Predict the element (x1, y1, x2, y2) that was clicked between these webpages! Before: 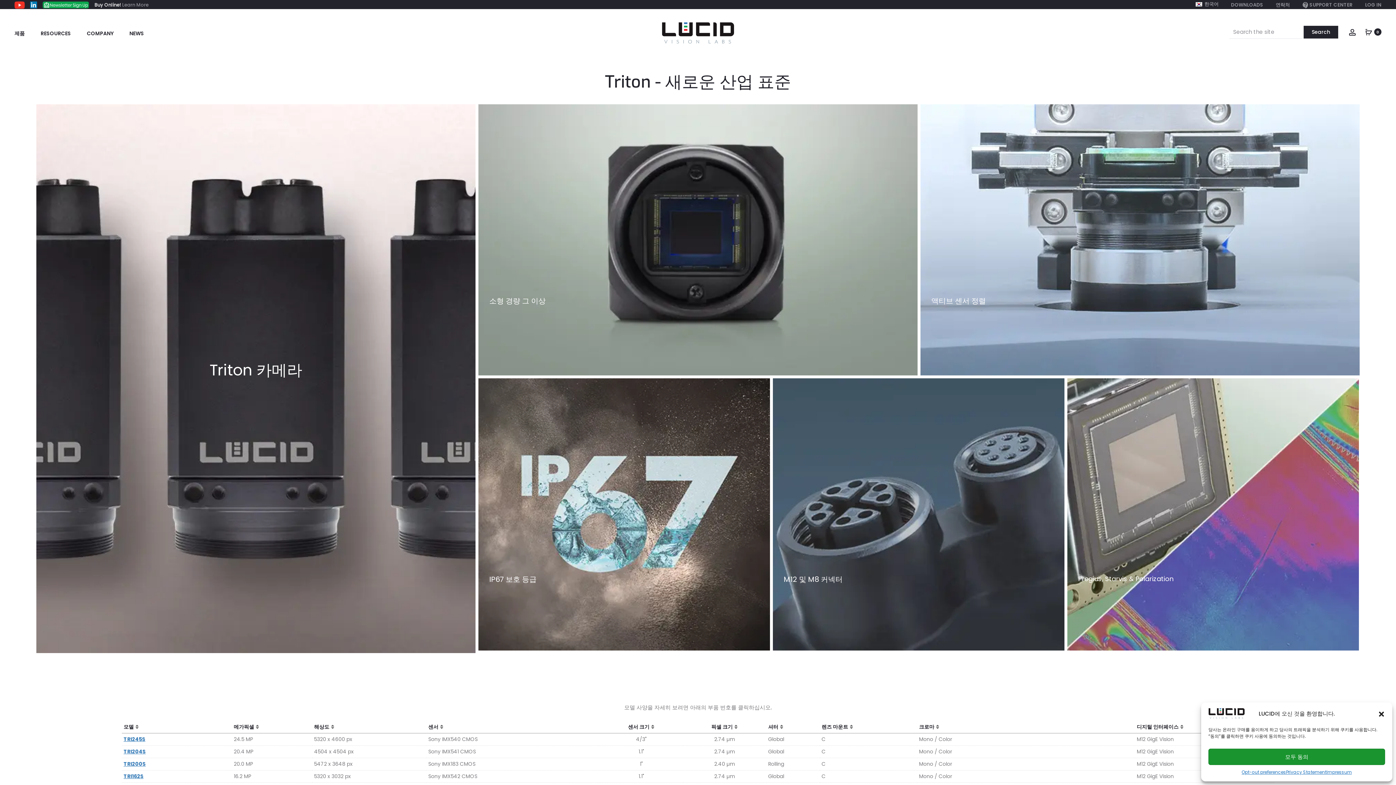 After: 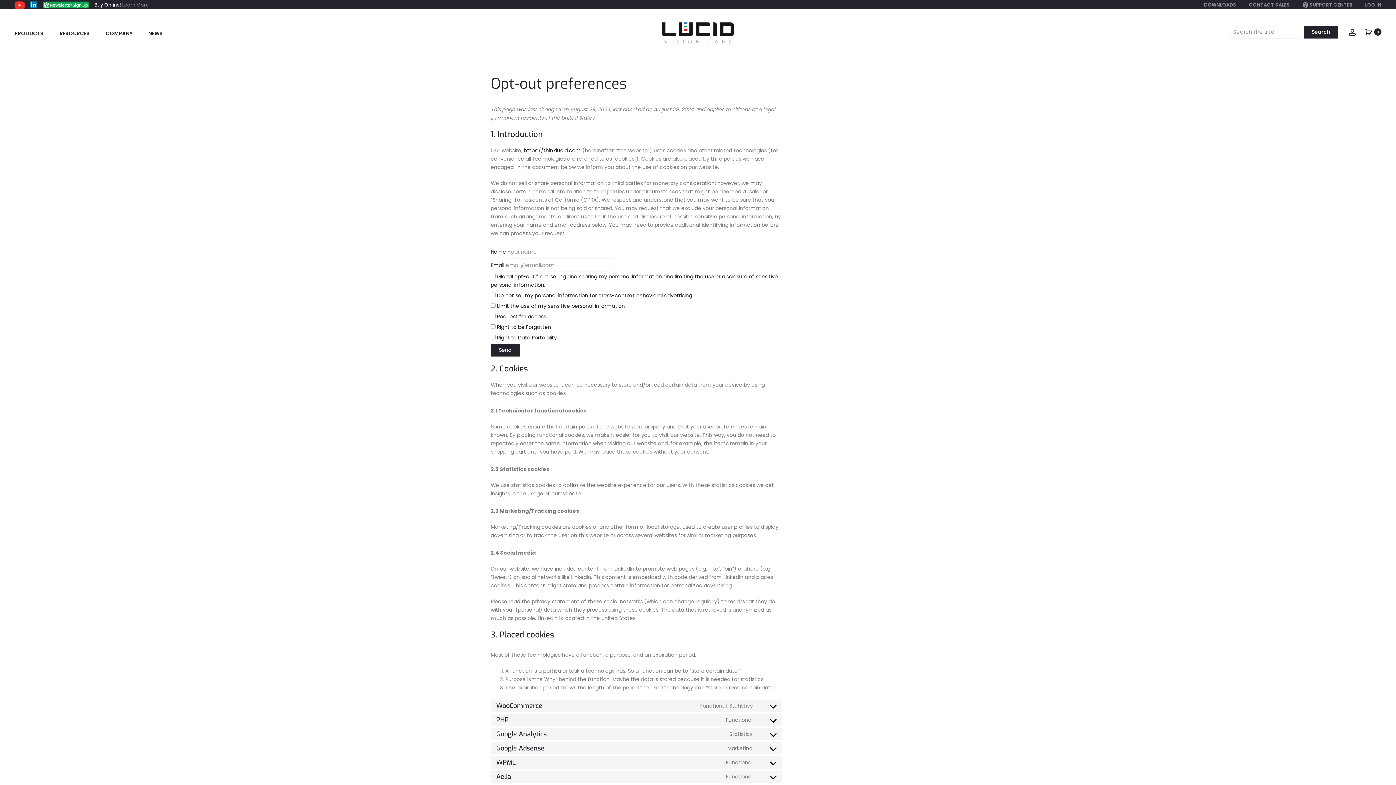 Action: bbox: (1241, 769, 1286, 776) label: Opt-out preferences